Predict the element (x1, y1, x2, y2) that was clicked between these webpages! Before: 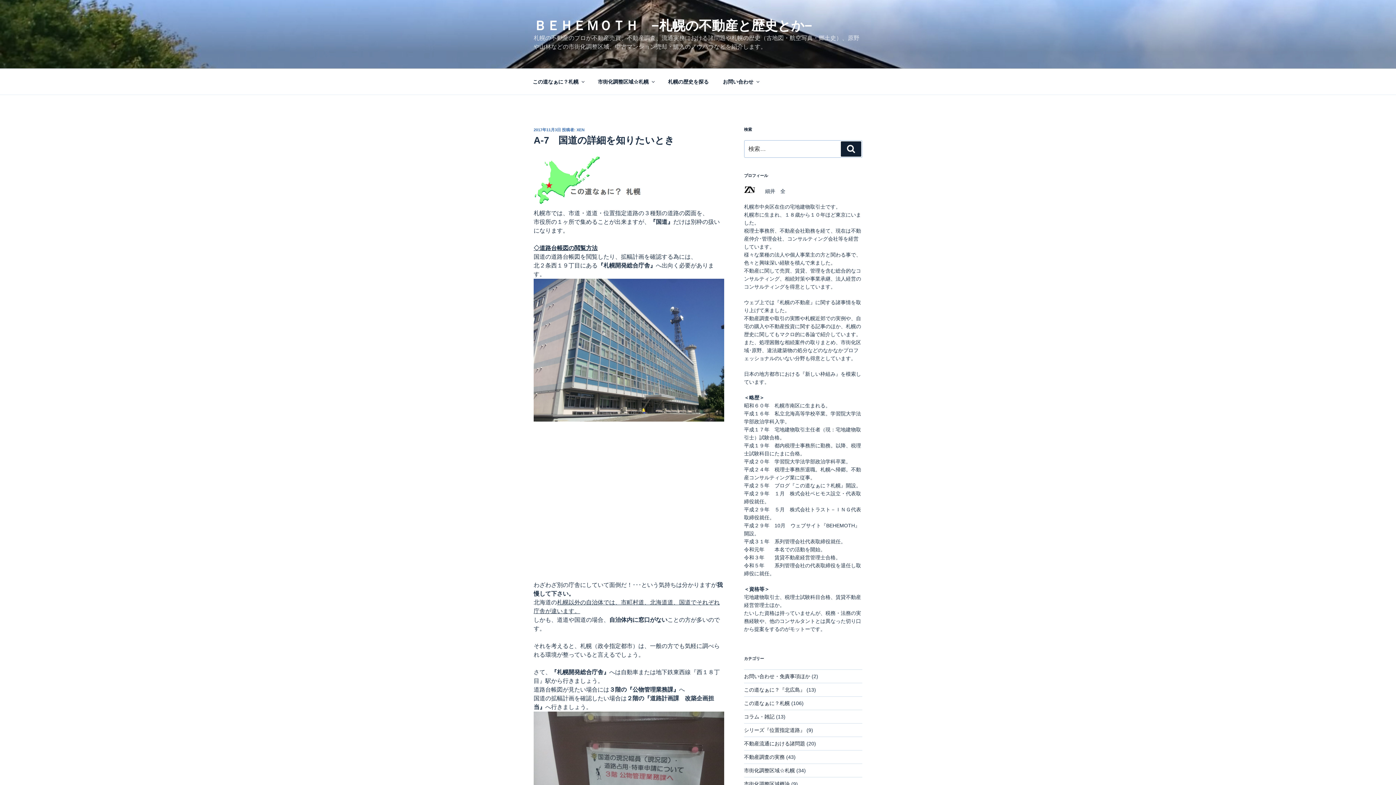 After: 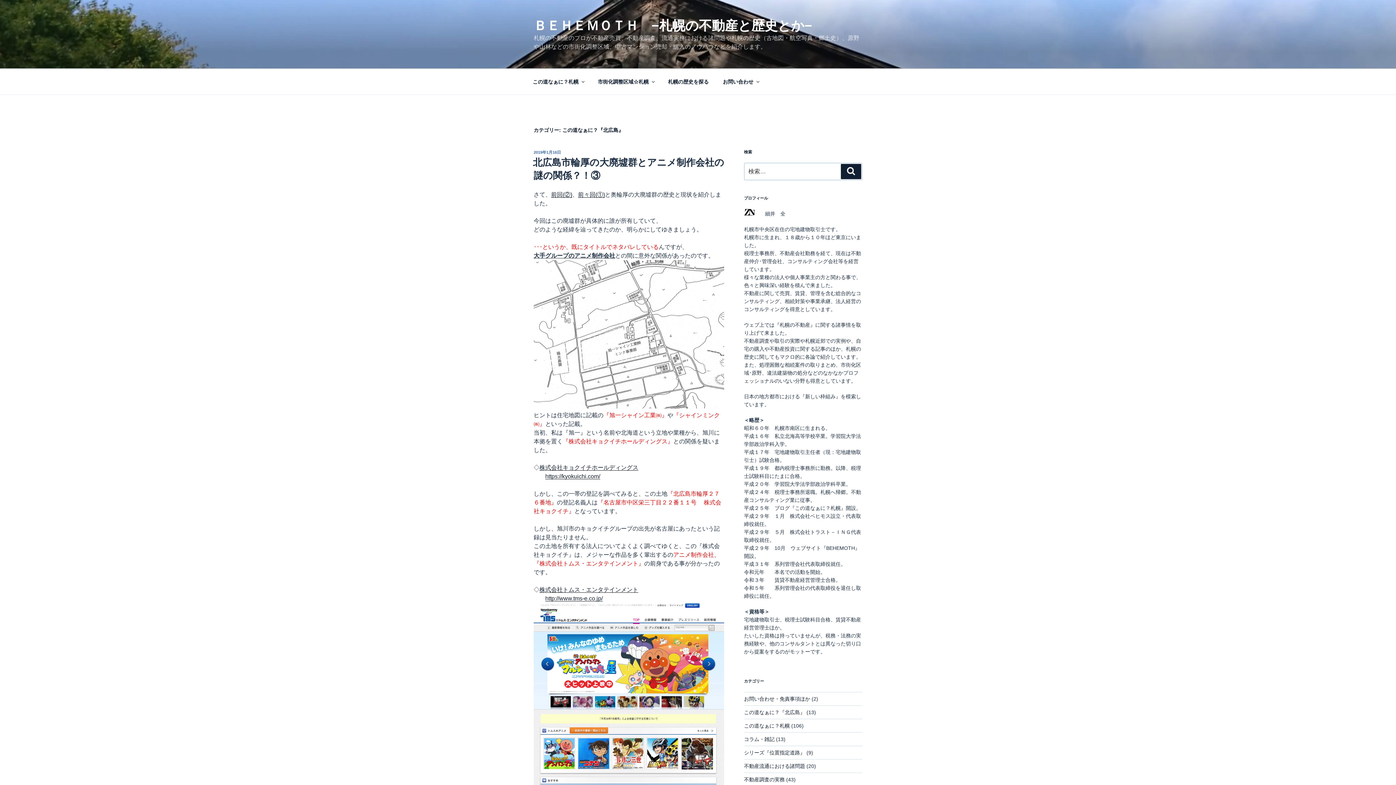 Action: label: この道なぁに？『北広島』 bbox: (744, 687, 805, 693)